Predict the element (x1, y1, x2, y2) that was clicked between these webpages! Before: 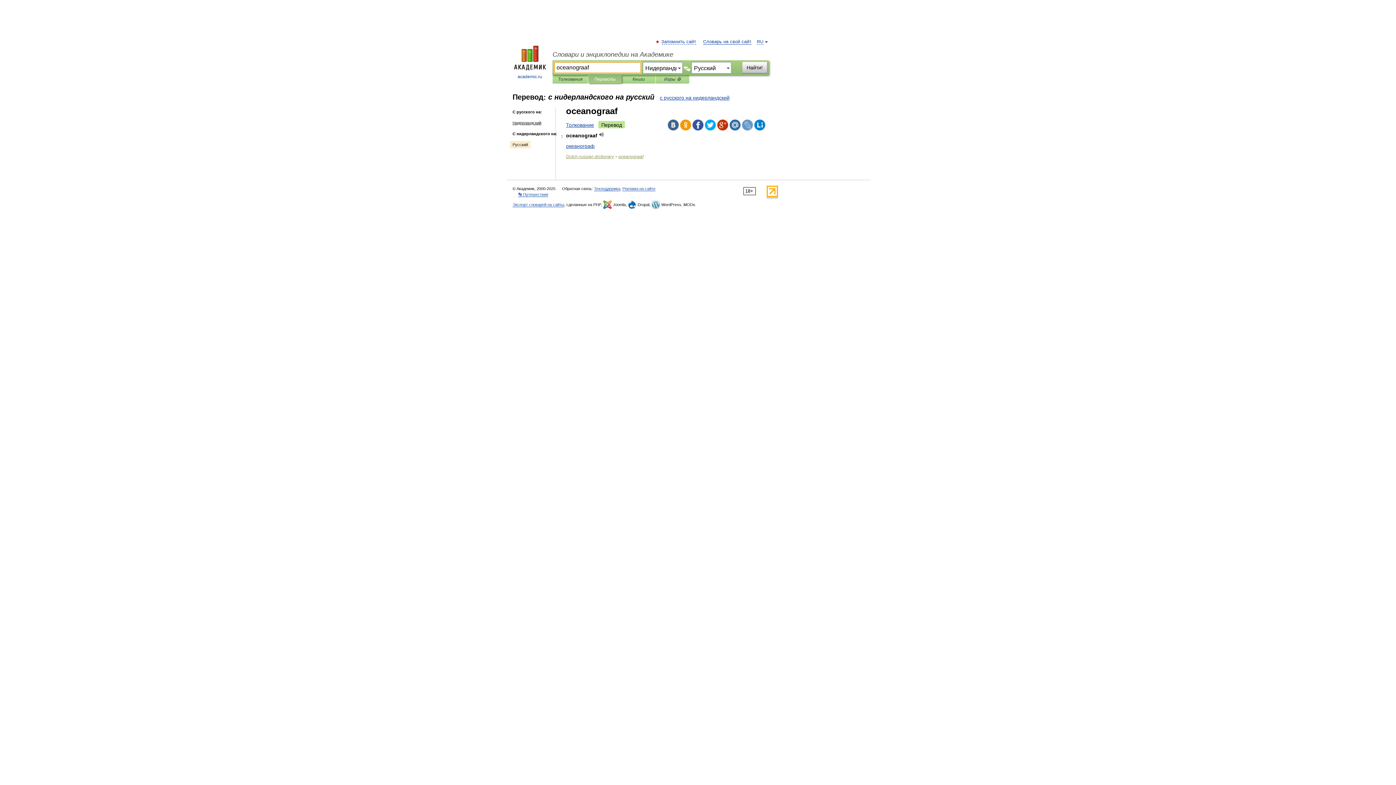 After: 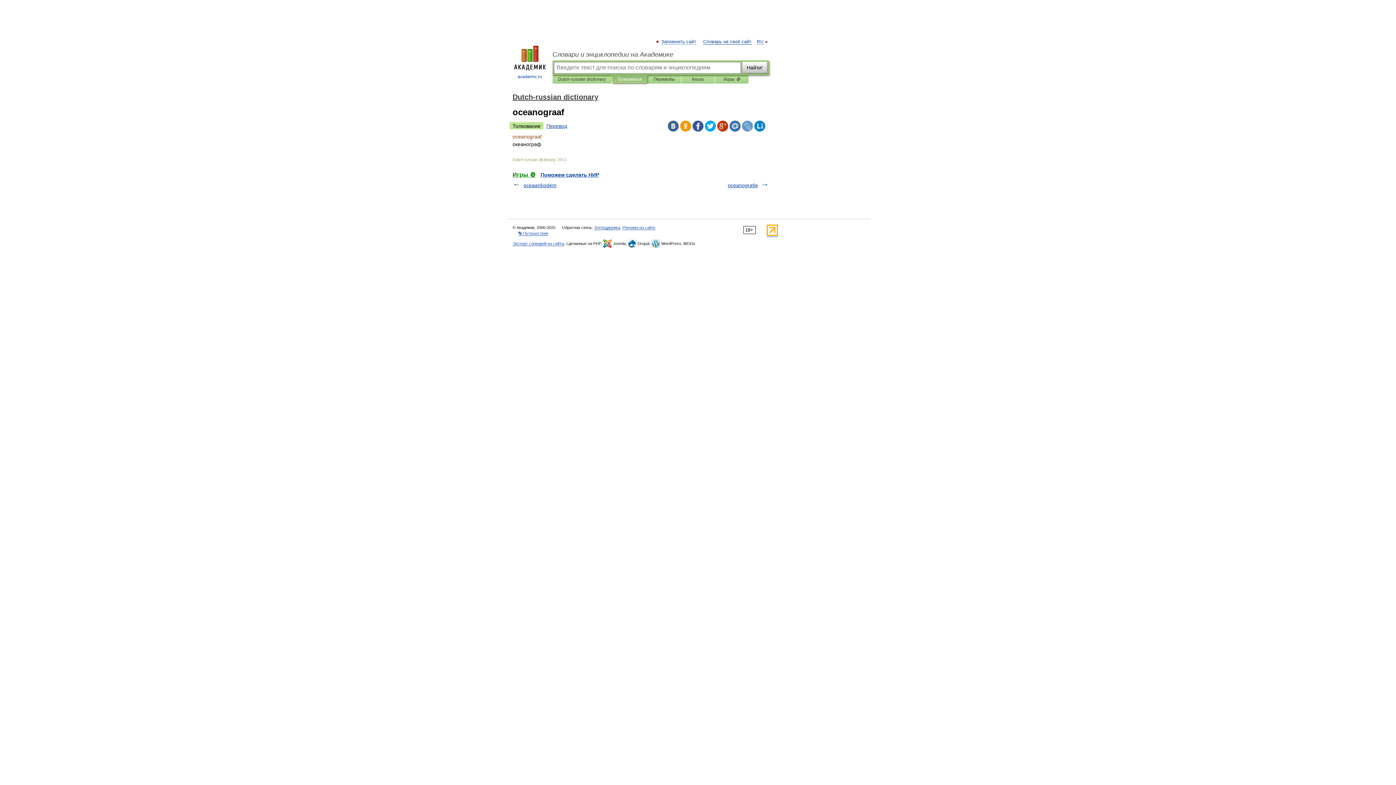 Action: label: oceanograaf bbox: (618, 154, 643, 159)